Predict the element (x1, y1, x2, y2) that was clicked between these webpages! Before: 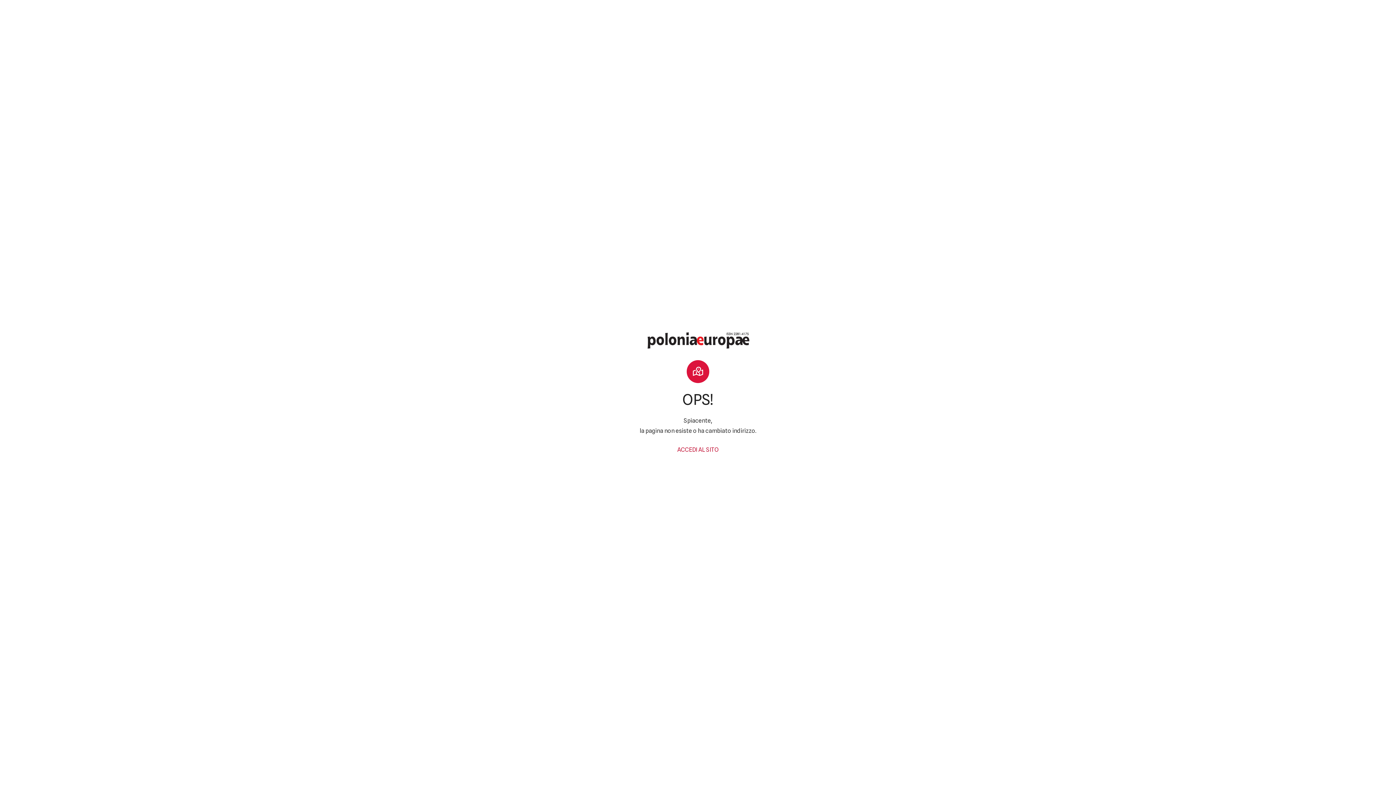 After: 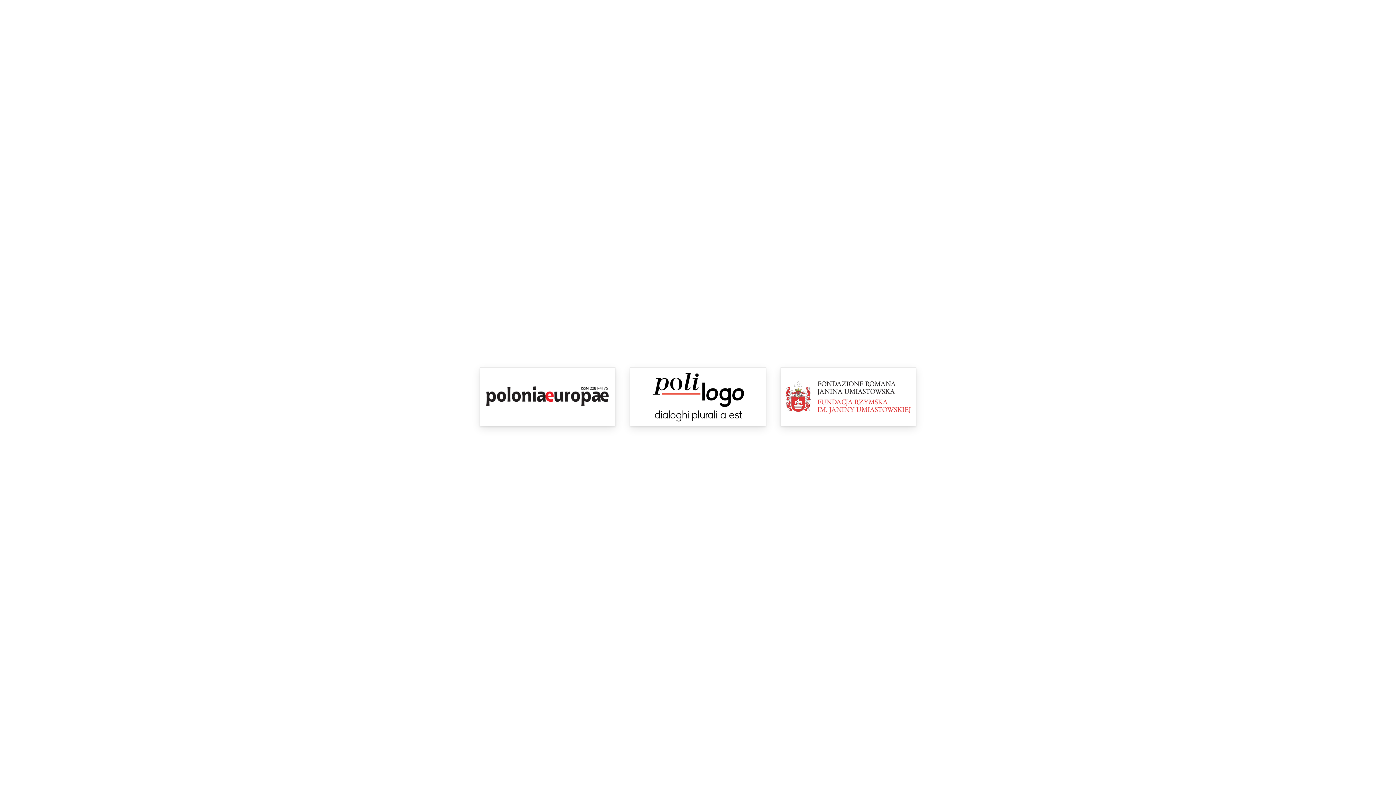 Action: bbox: (677, 446, 718, 453) label: ACCEDI AL SITO